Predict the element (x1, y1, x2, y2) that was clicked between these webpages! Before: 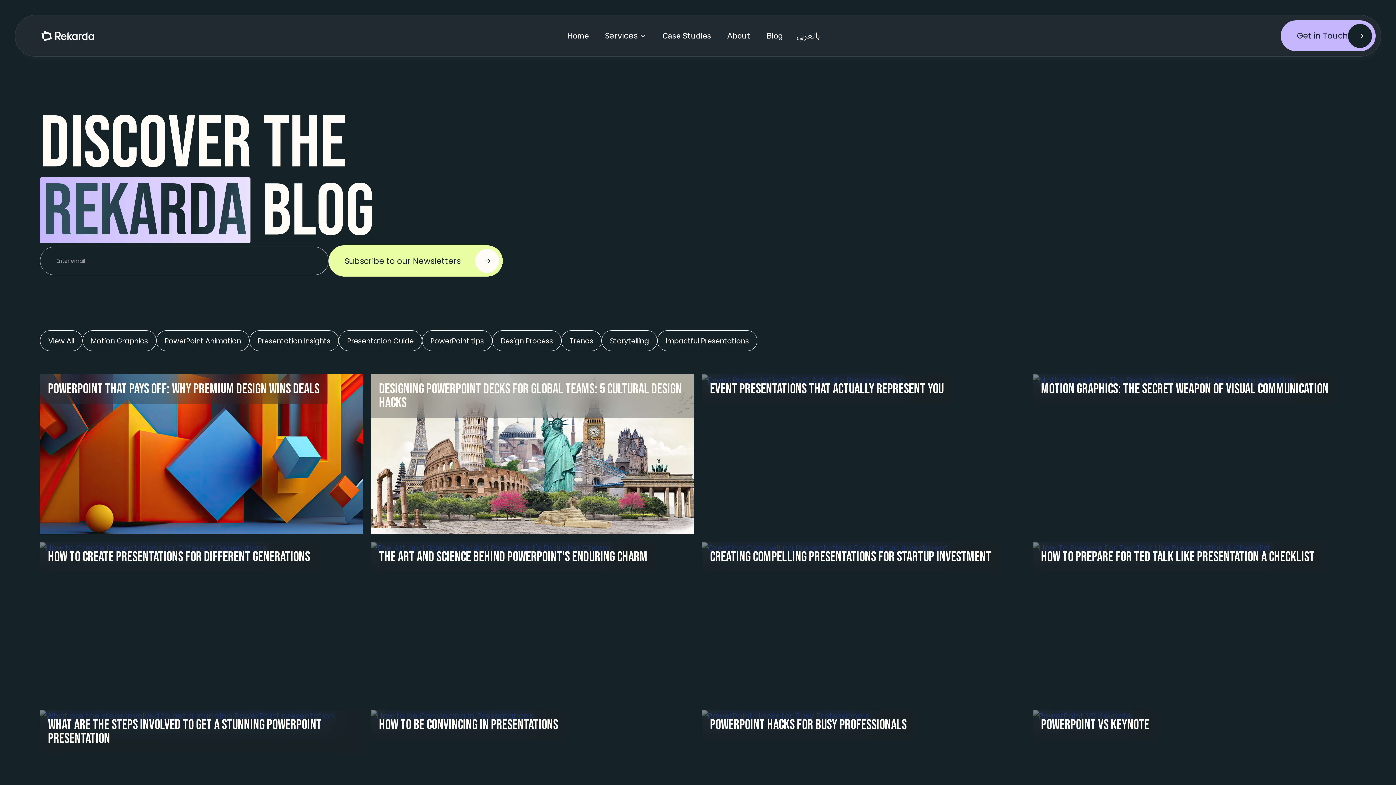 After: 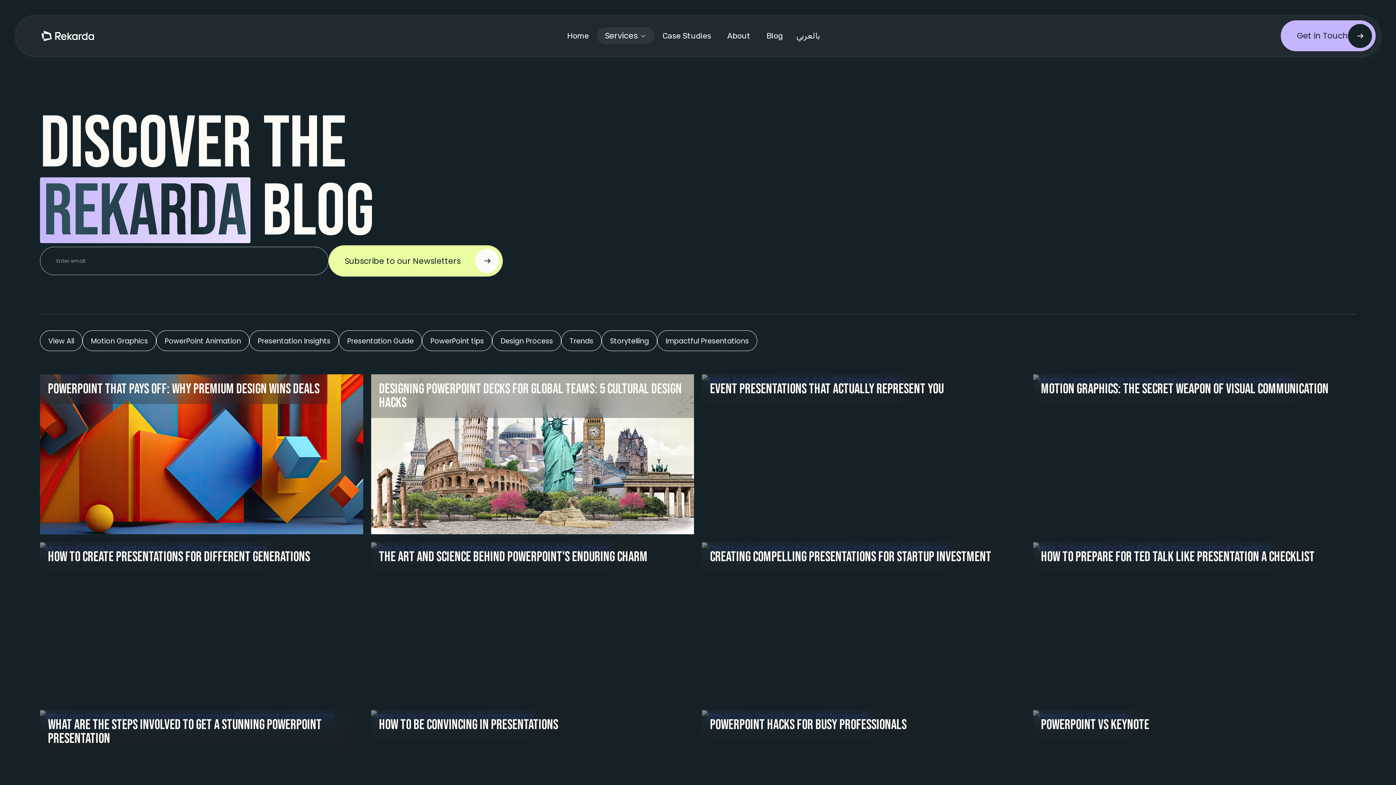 Action: bbox: (605, 29, 640, 41) label: Services